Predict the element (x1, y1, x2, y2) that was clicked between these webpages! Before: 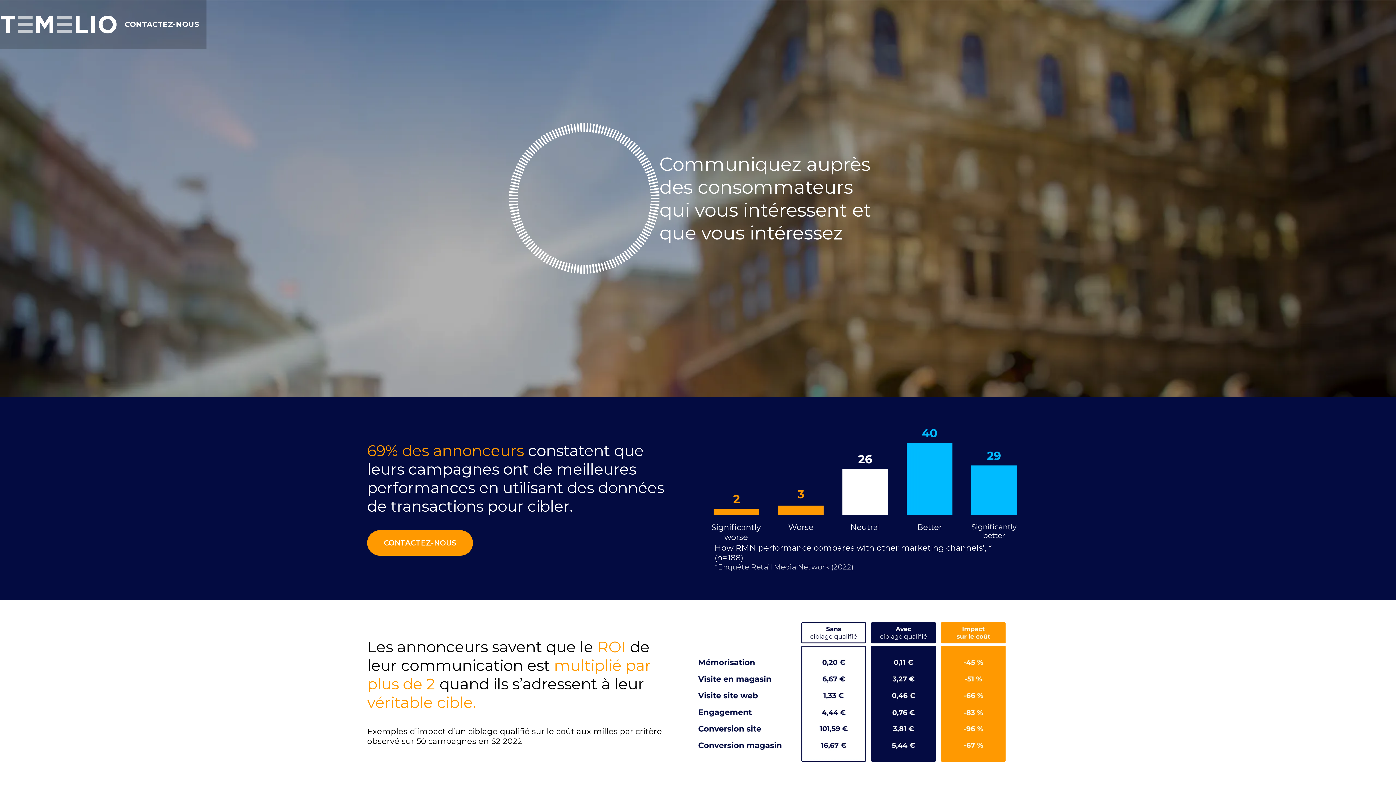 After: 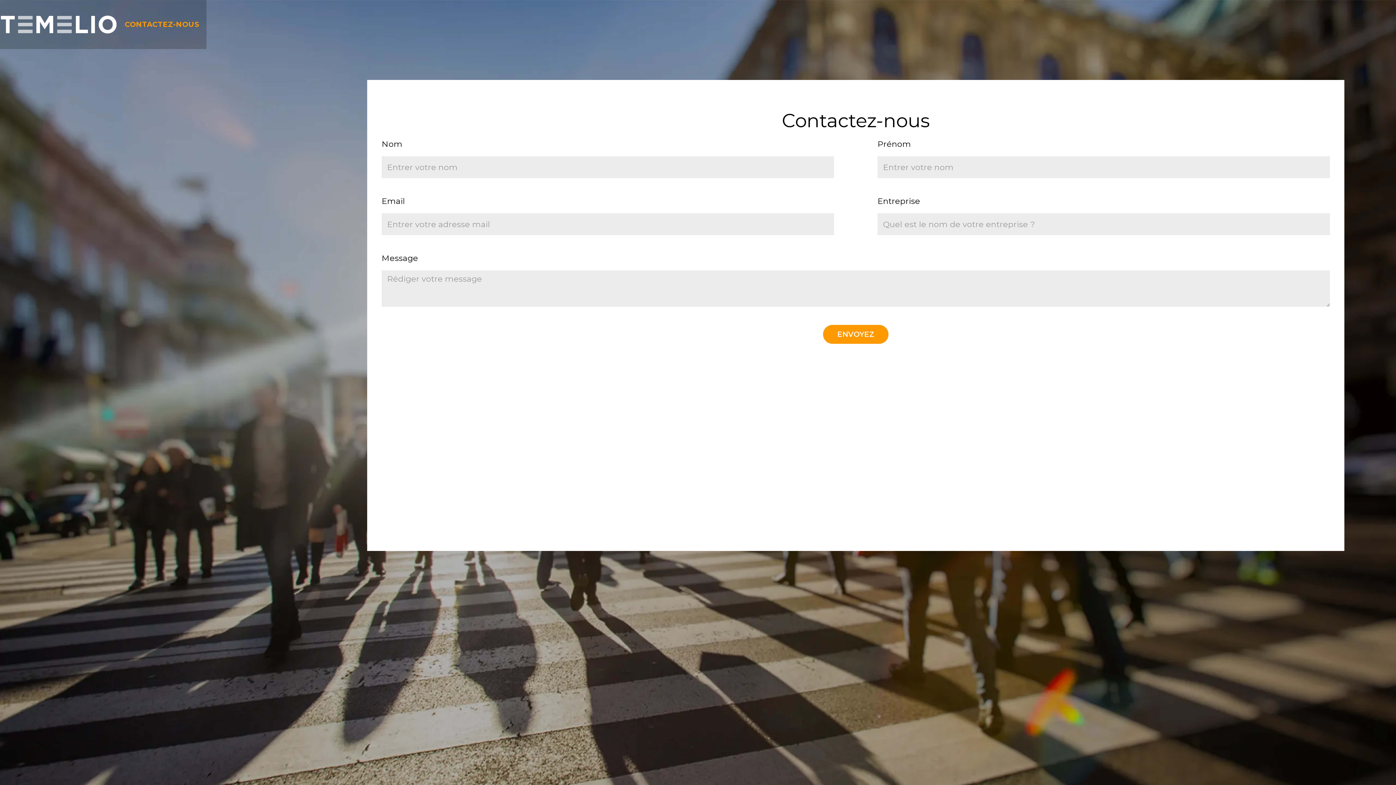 Action: label: CONTACTEZ-NOUS bbox: (367, 530, 473, 556)